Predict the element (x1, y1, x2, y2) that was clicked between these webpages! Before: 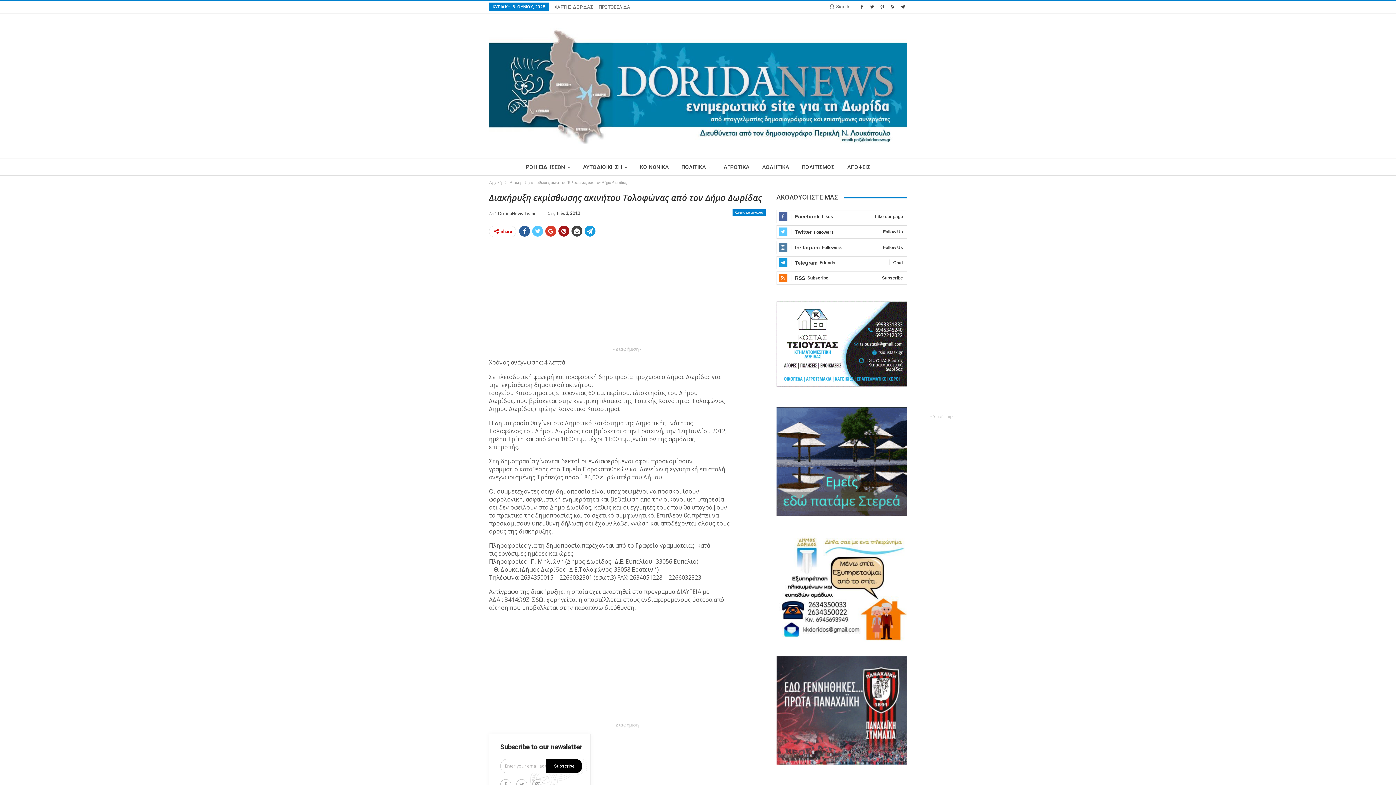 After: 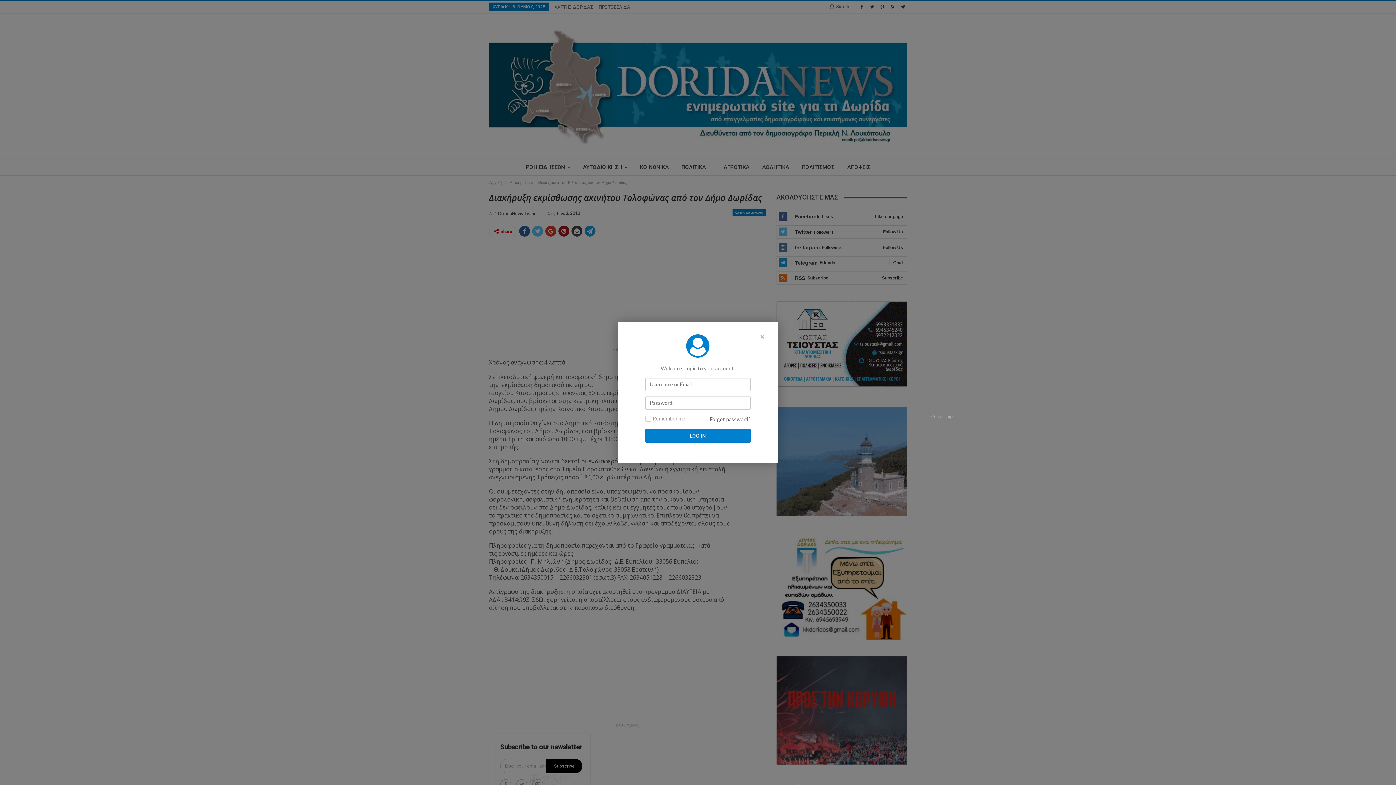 Action: label:  Sign In bbox: (829, 2, 853, 11)